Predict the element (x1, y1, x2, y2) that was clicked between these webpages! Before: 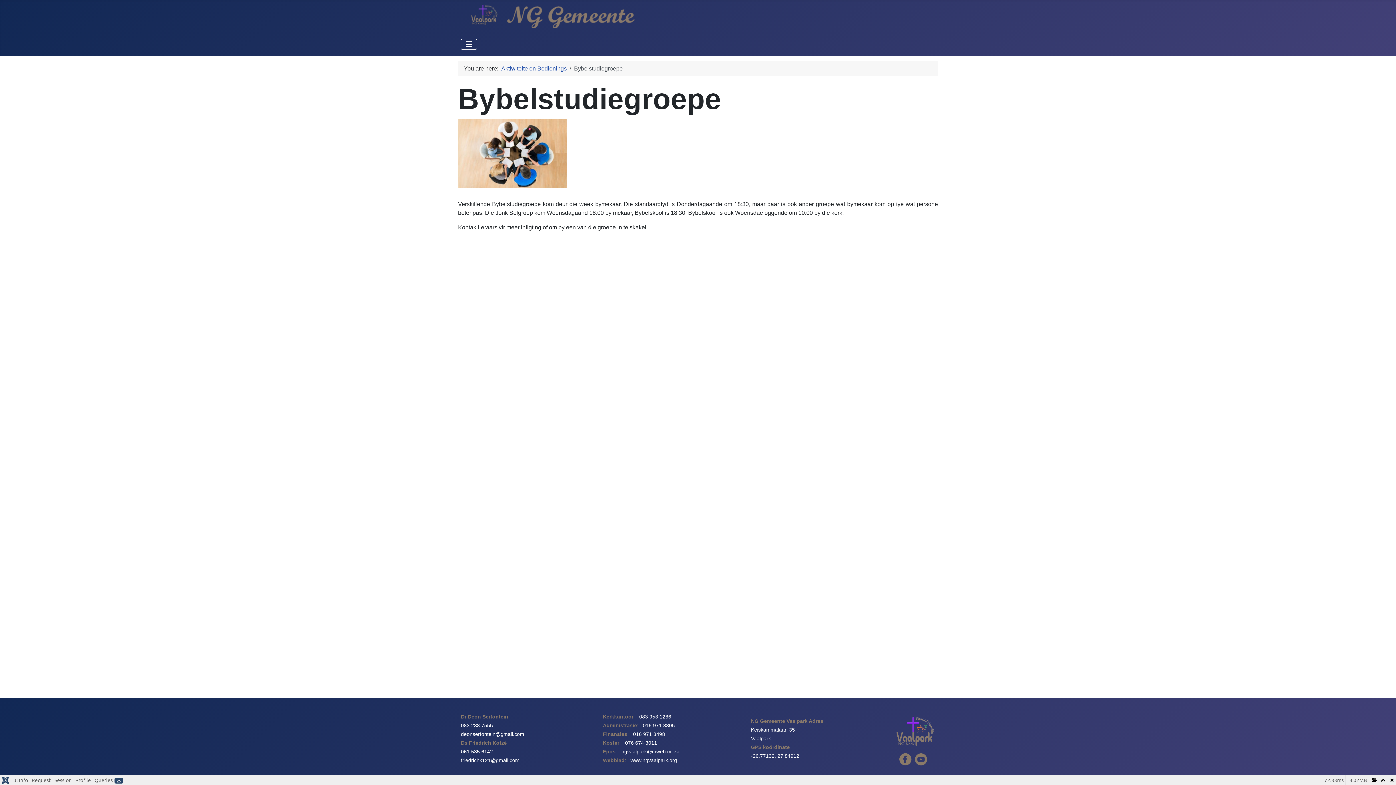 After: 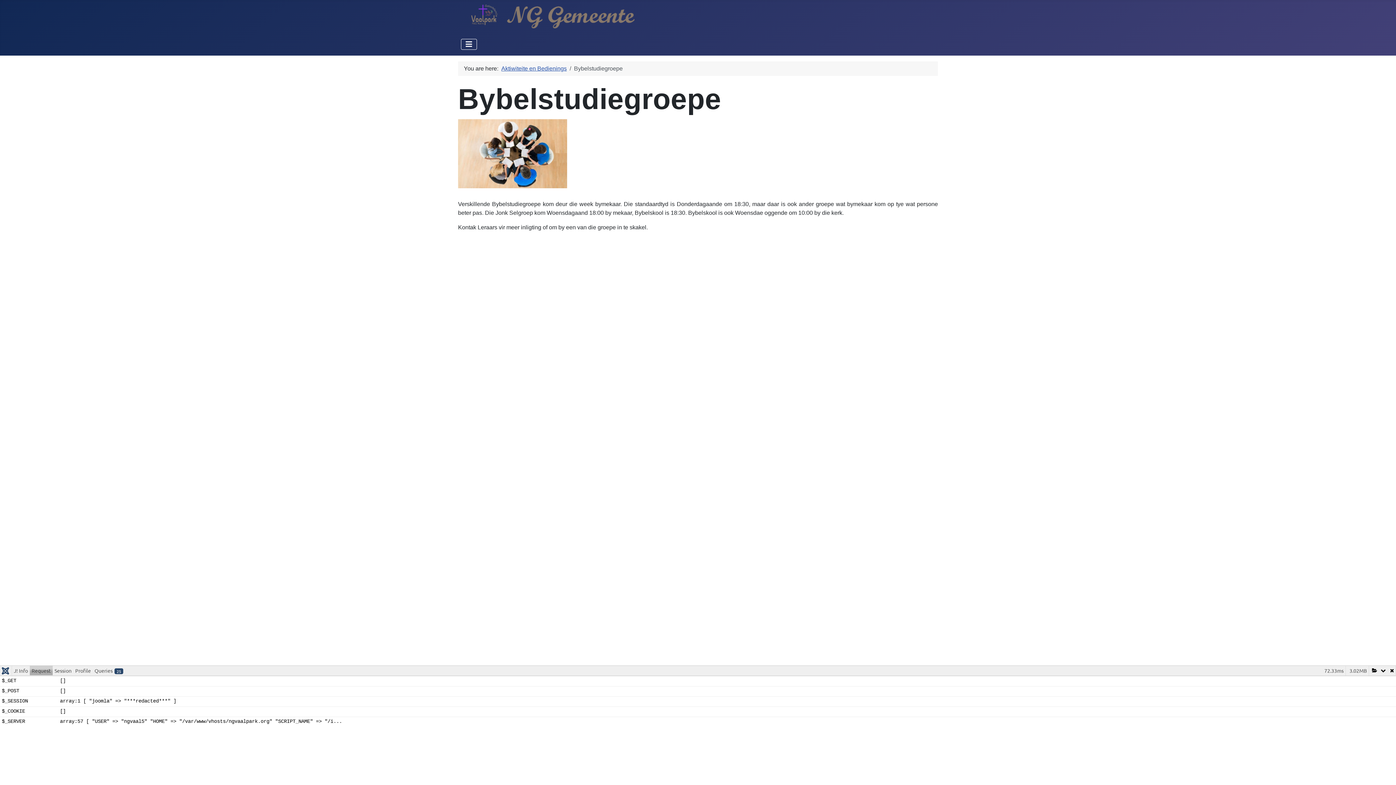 Action: bbox: (29, 775, 52, 784) label: Request